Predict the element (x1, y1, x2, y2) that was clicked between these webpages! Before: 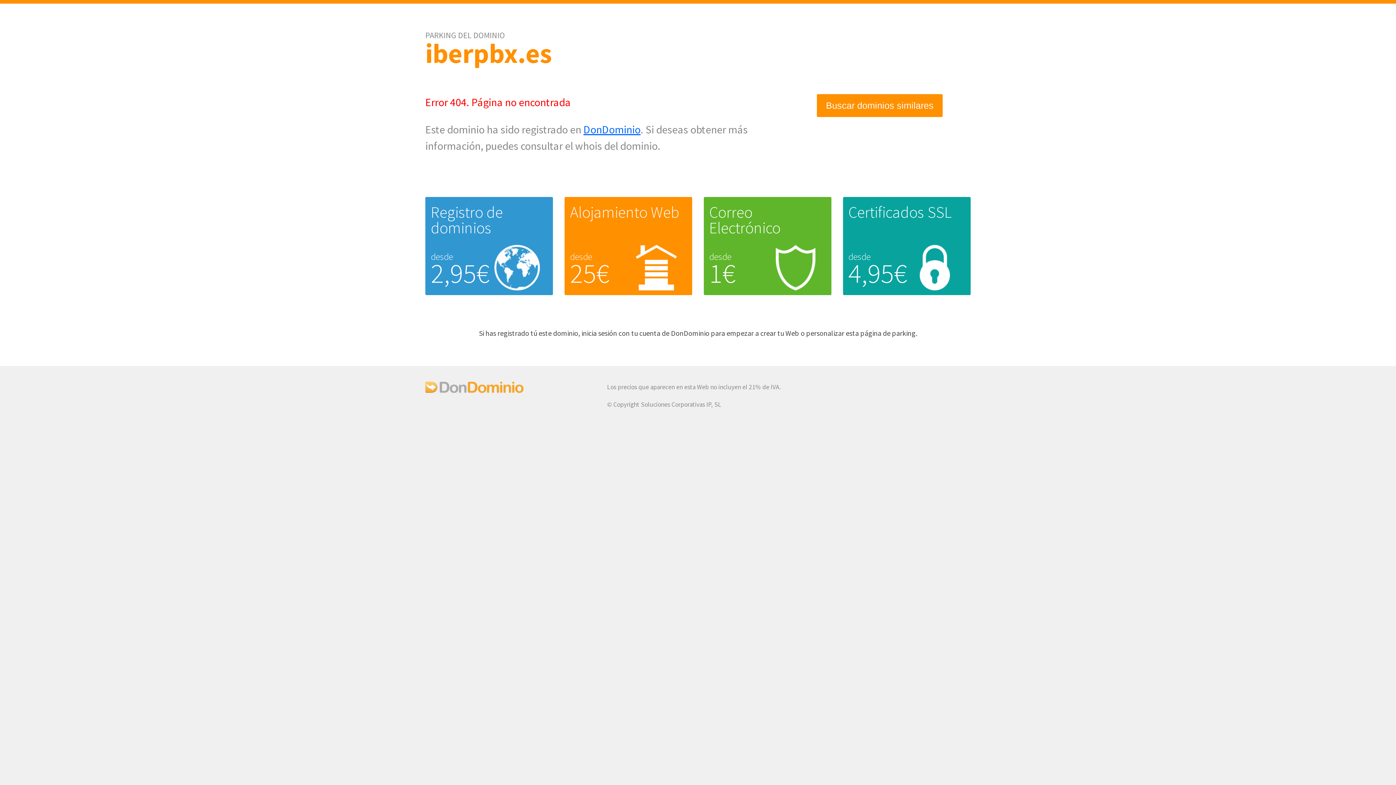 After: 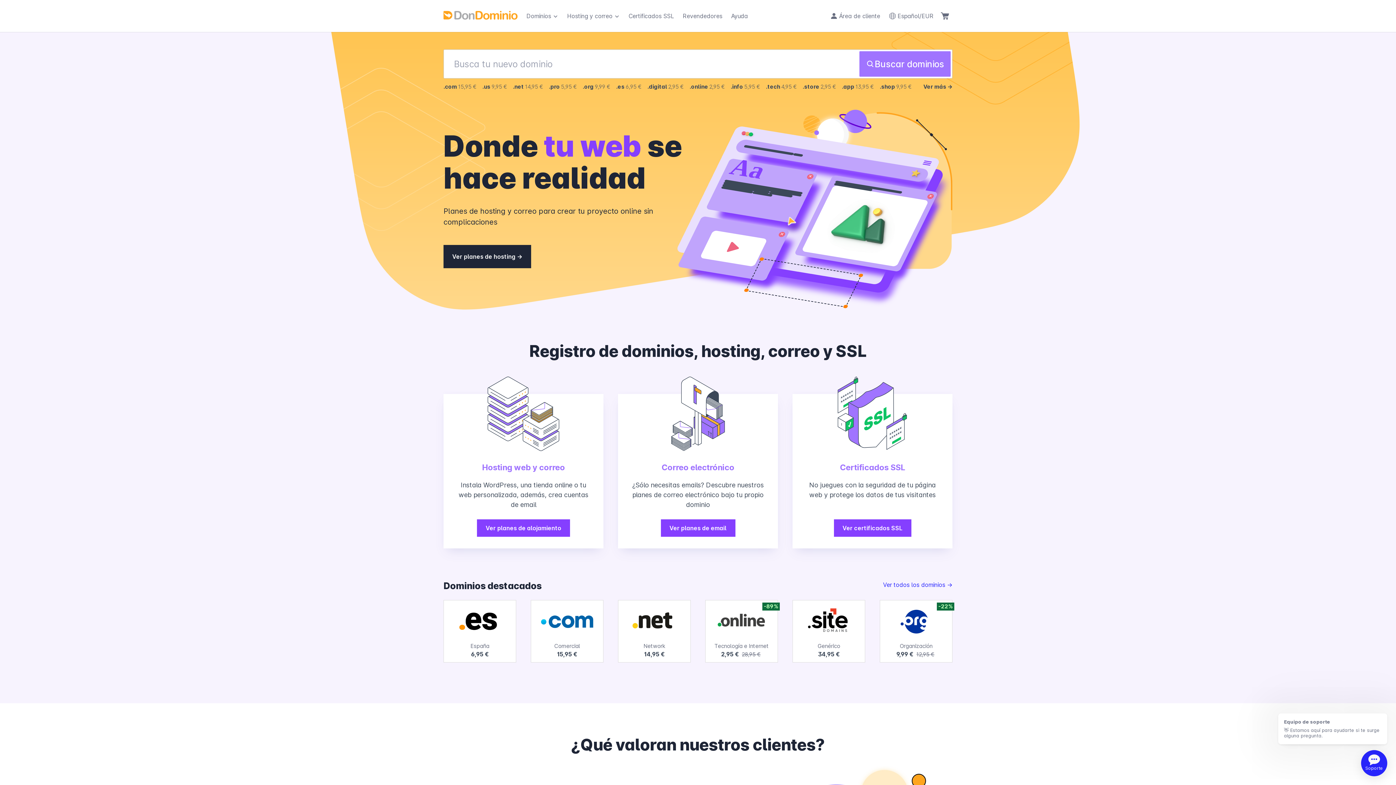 Action: bbox: (425, 387, 523, 395)